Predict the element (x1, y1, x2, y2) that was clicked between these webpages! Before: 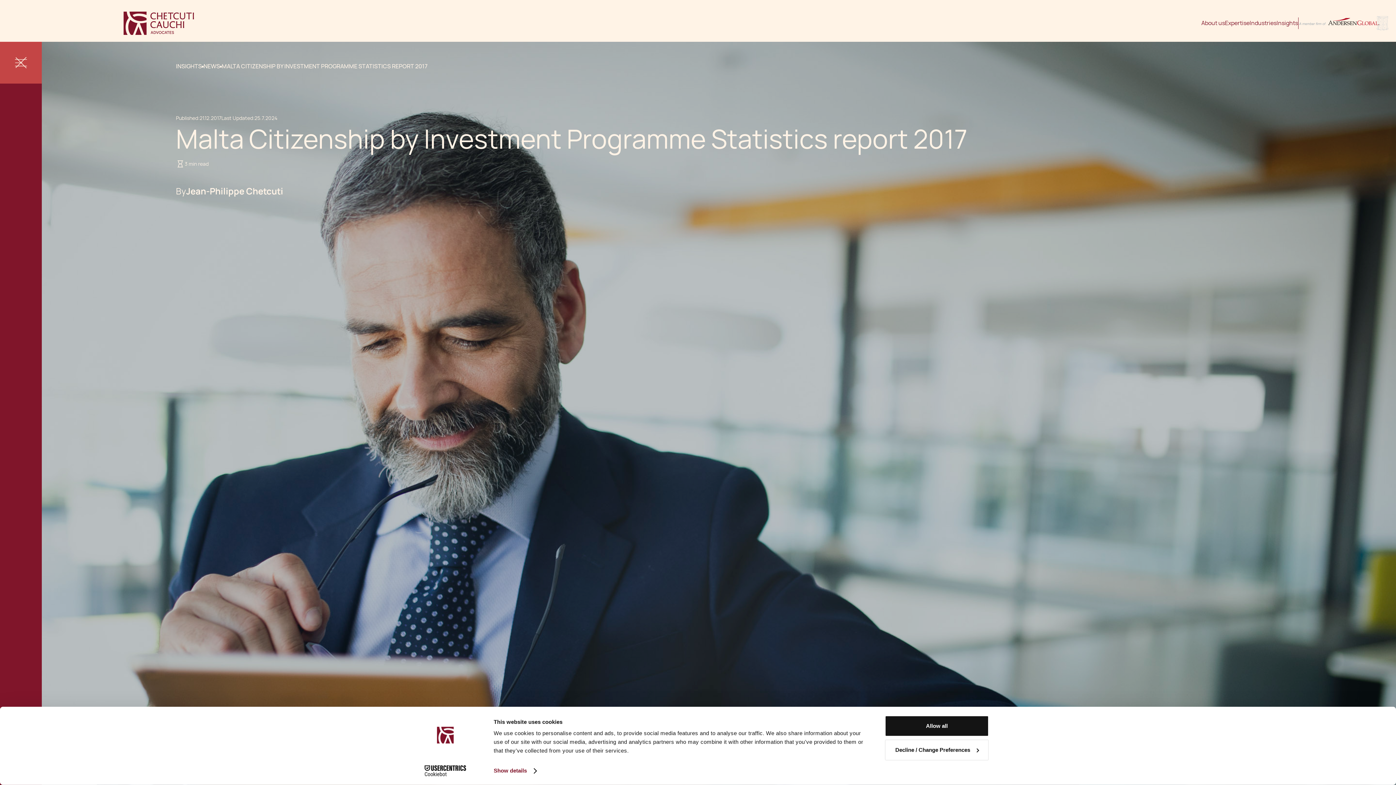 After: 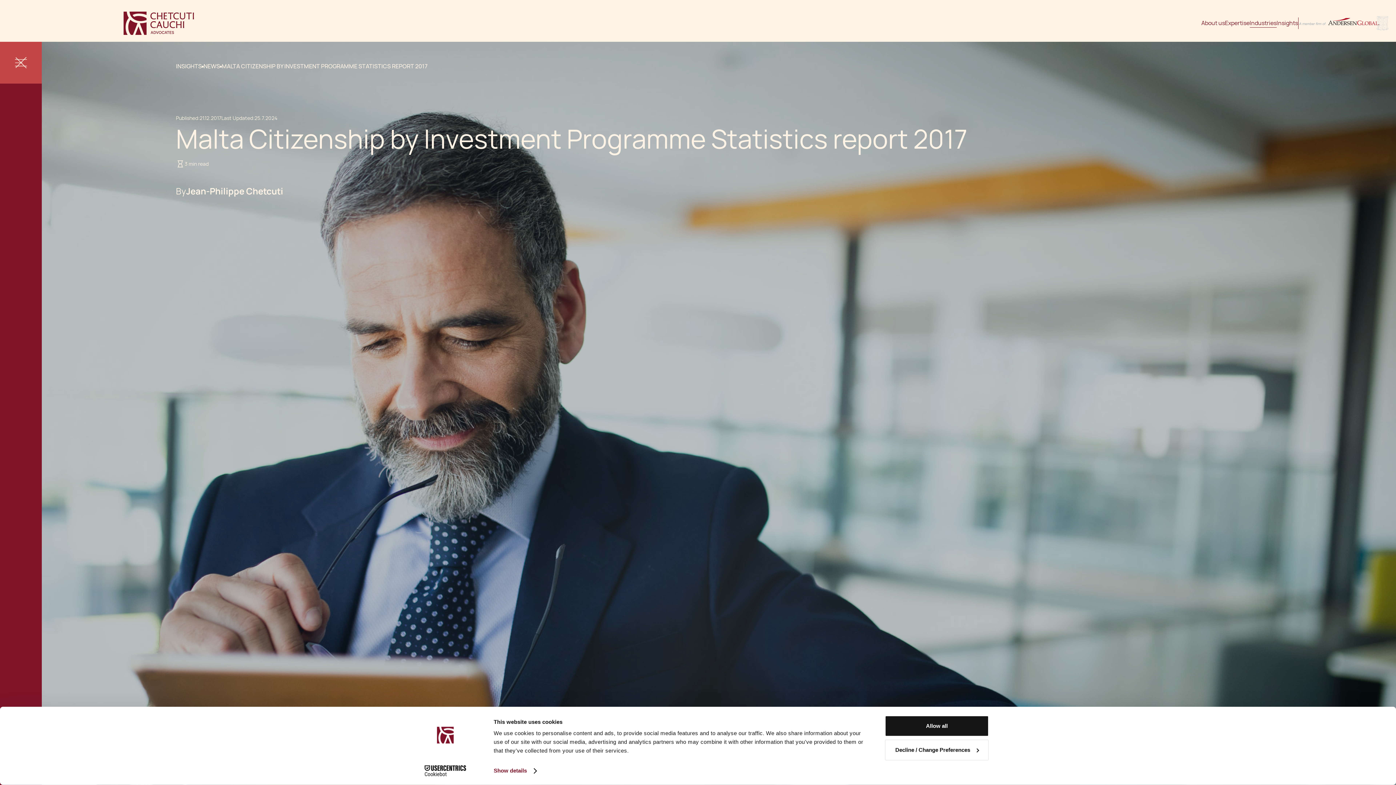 Action: bbox: (1250, 18, 1276, 27) label: Industries